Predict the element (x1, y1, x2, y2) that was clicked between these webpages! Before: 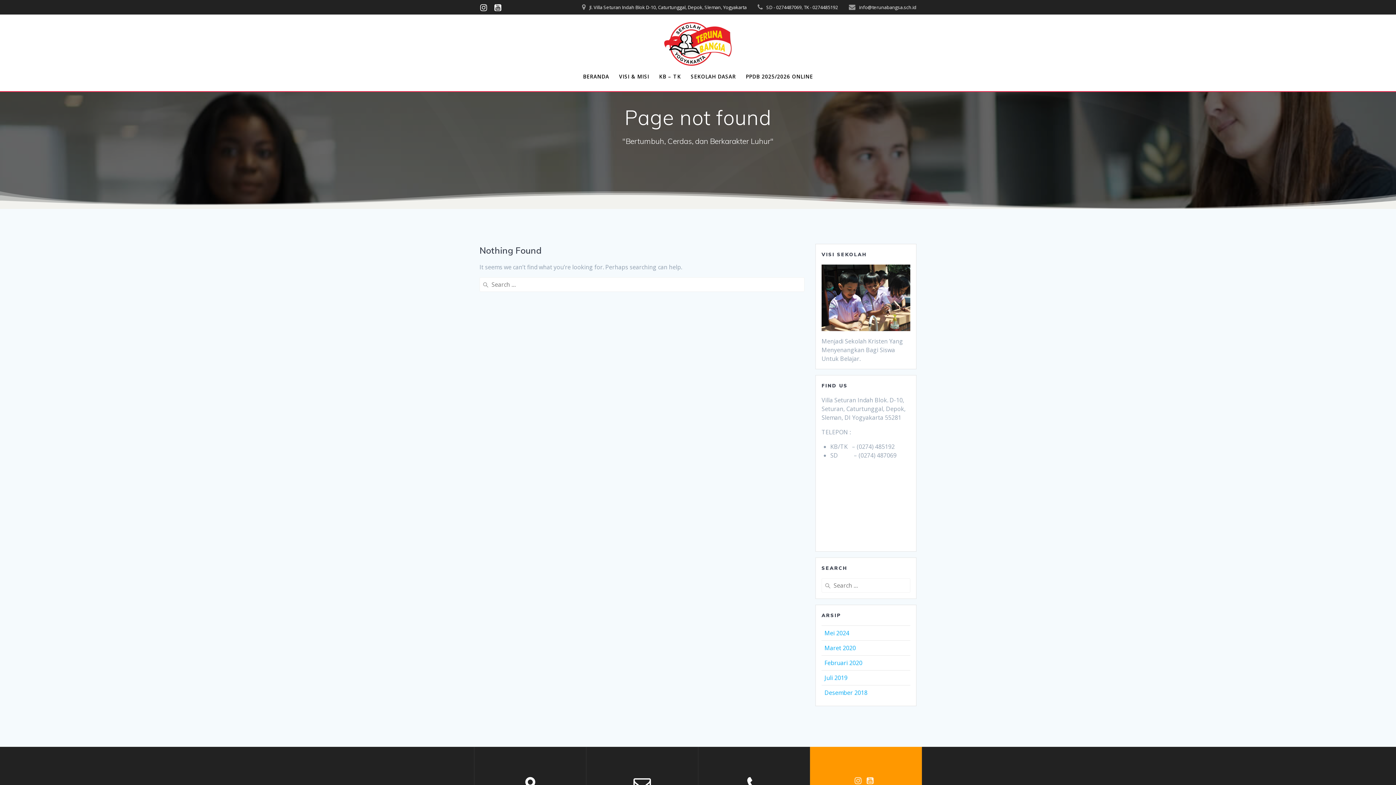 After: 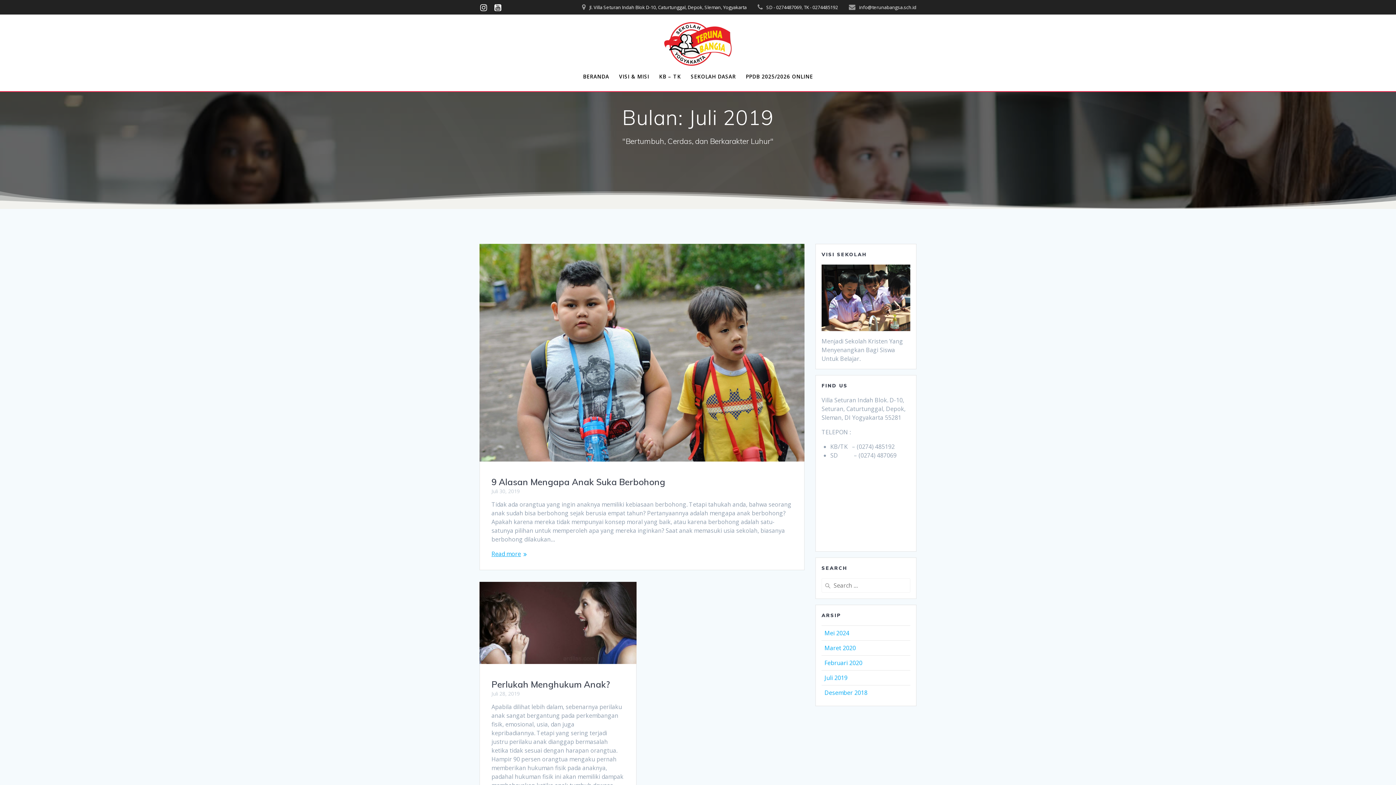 Action: label: Juli 2019 bbox: (824, 674, 847, 682)